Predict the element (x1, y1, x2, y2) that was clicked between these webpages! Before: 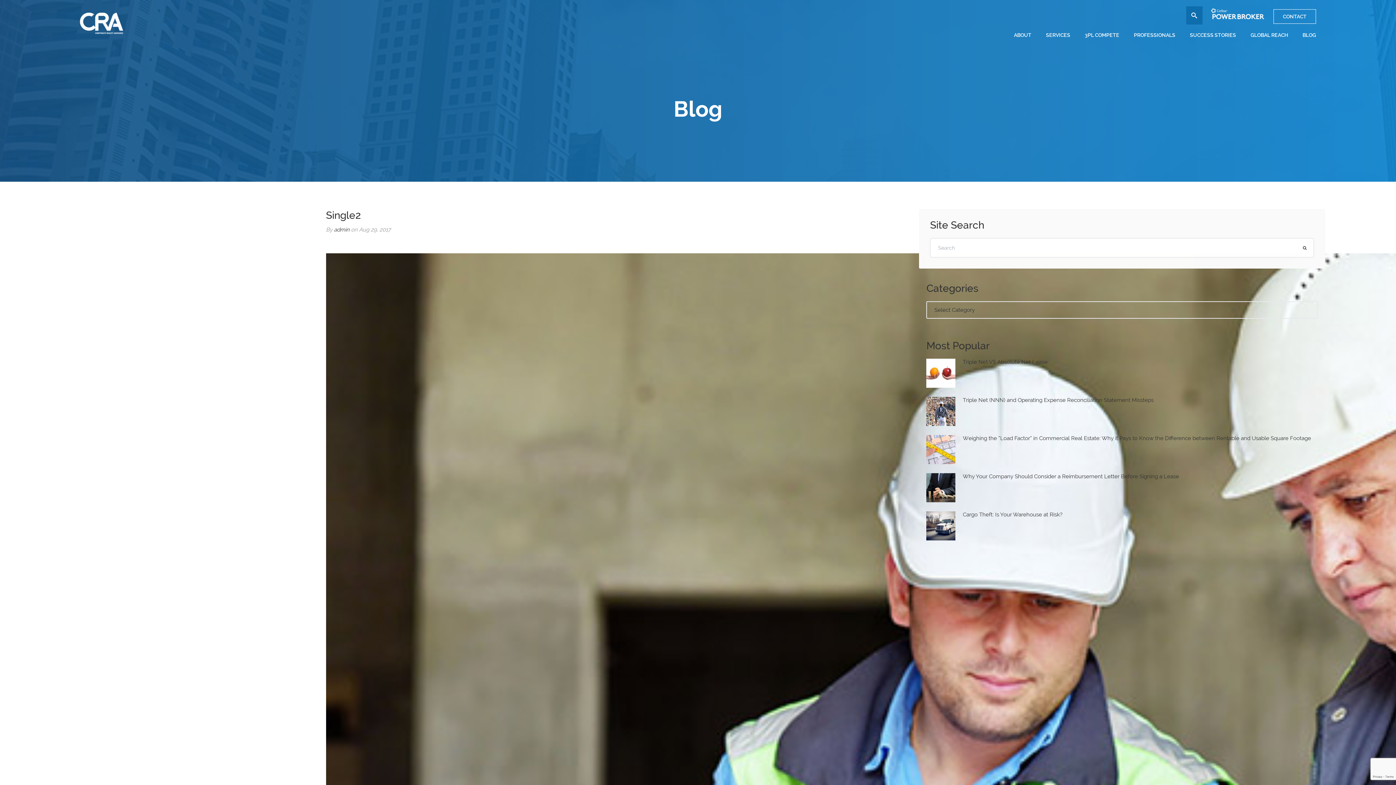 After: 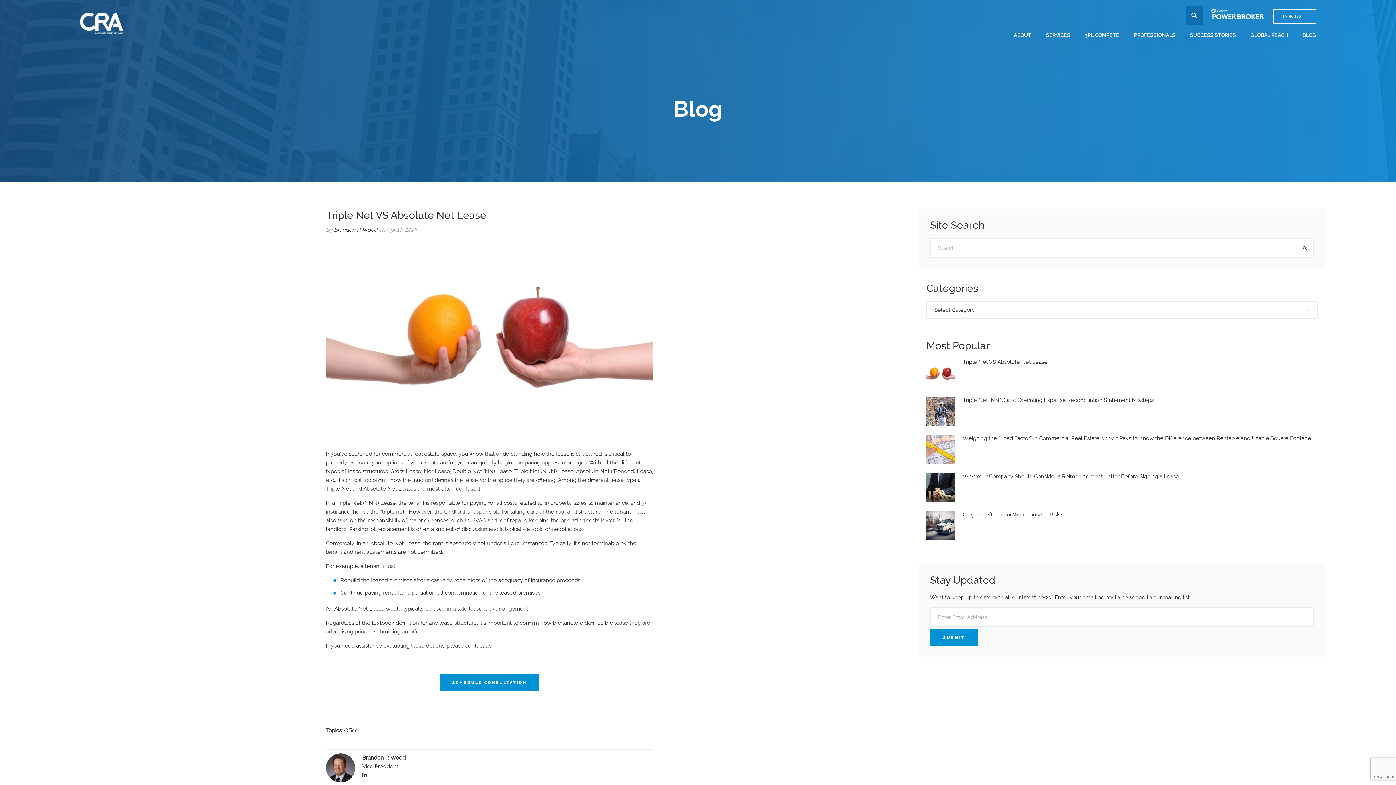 Action: bbox: (926, 359, 955, 388)